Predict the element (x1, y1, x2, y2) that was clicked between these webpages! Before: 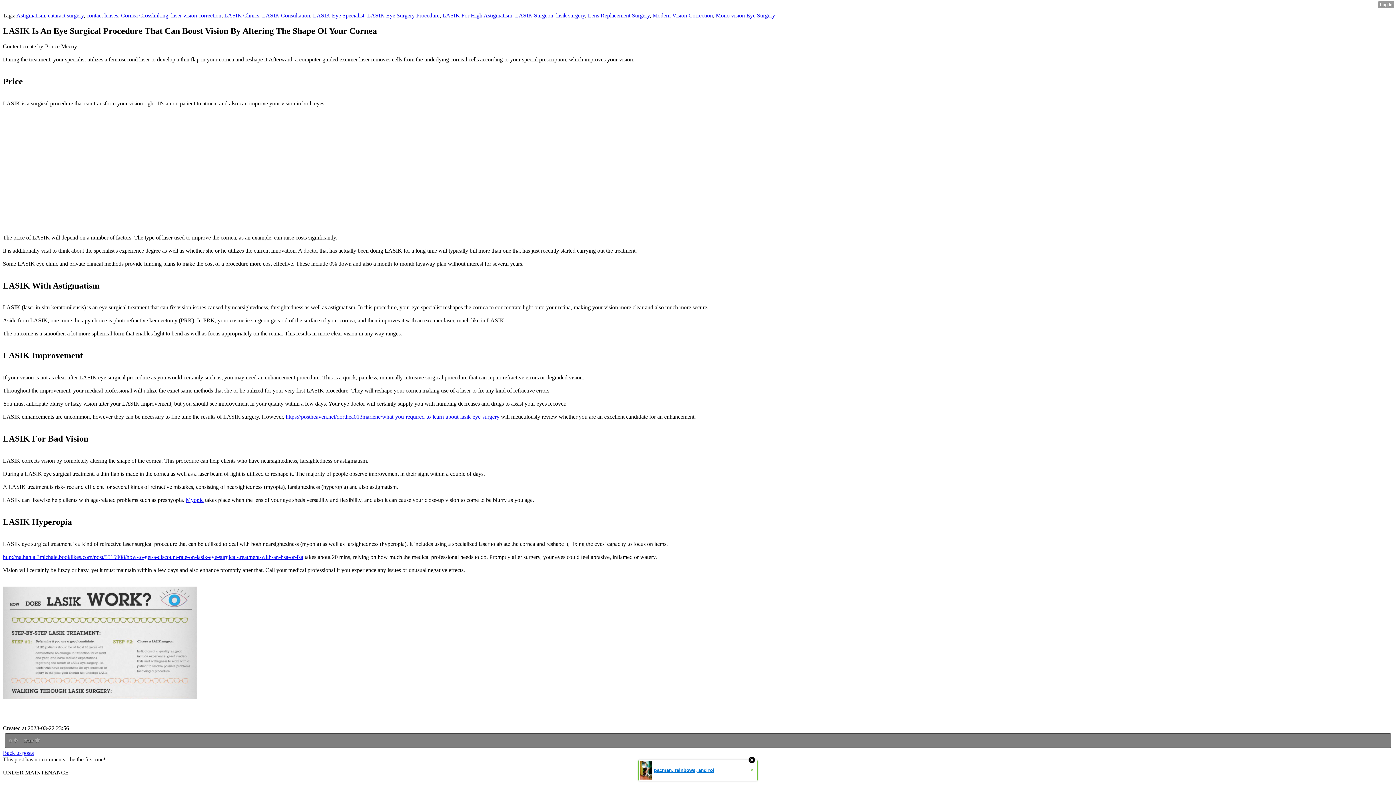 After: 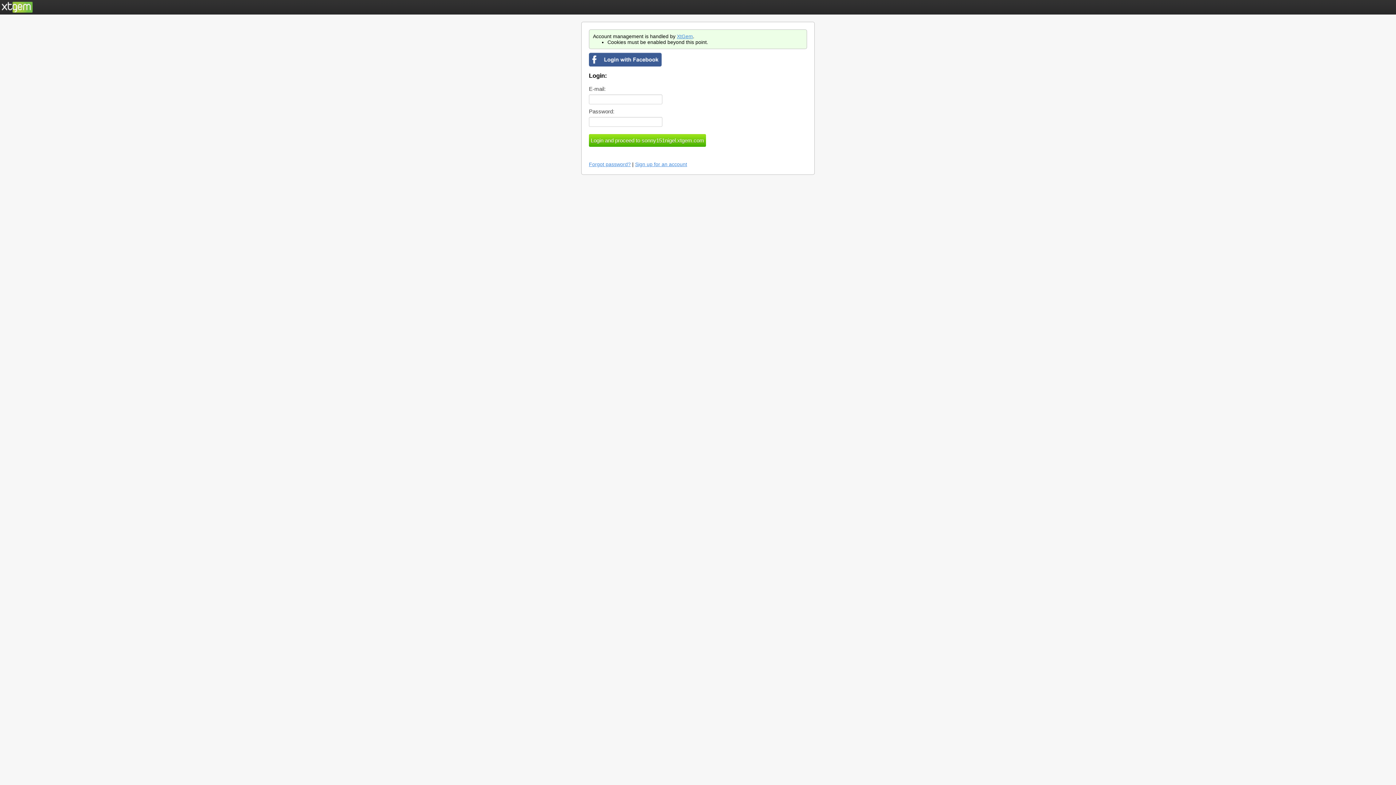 Action: label: 0  bbox: (8, 737, 19, 745)